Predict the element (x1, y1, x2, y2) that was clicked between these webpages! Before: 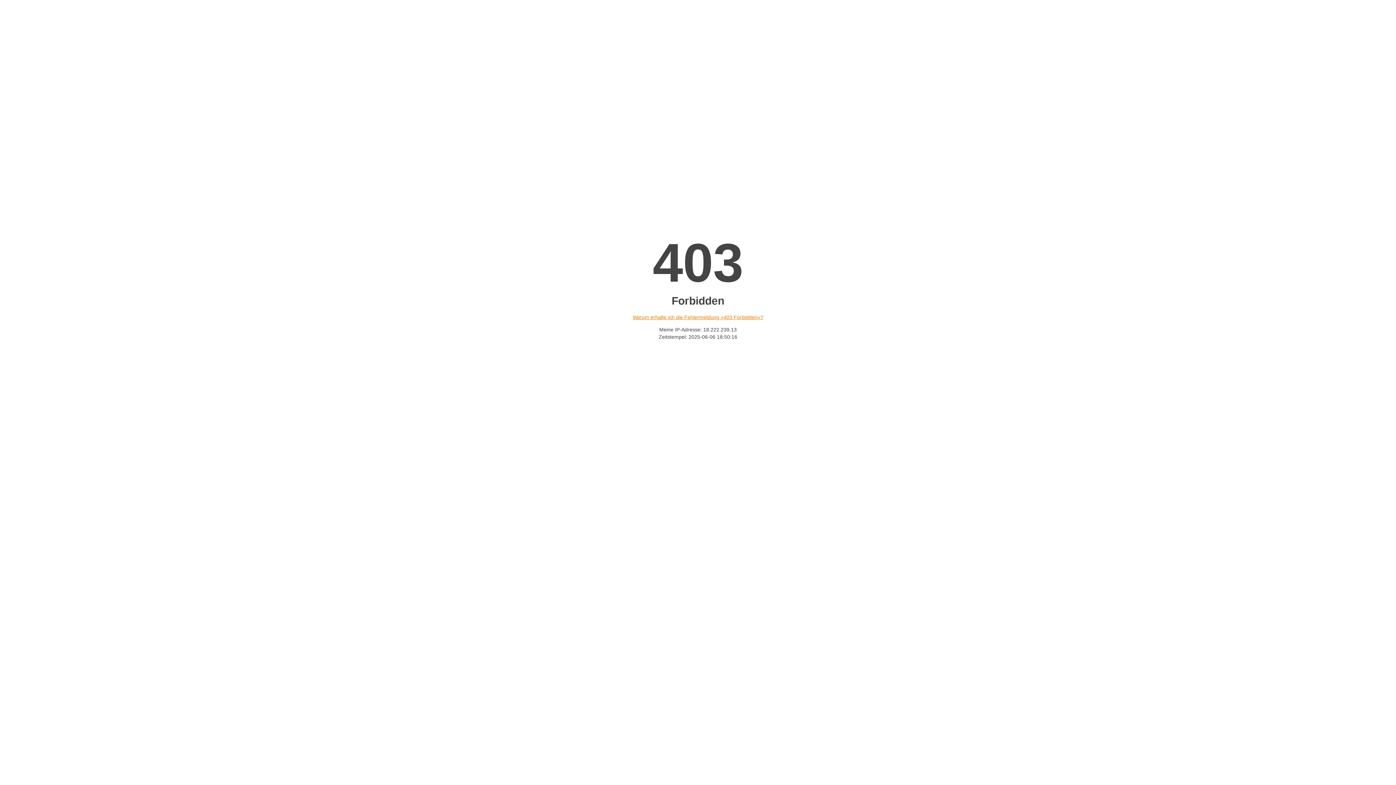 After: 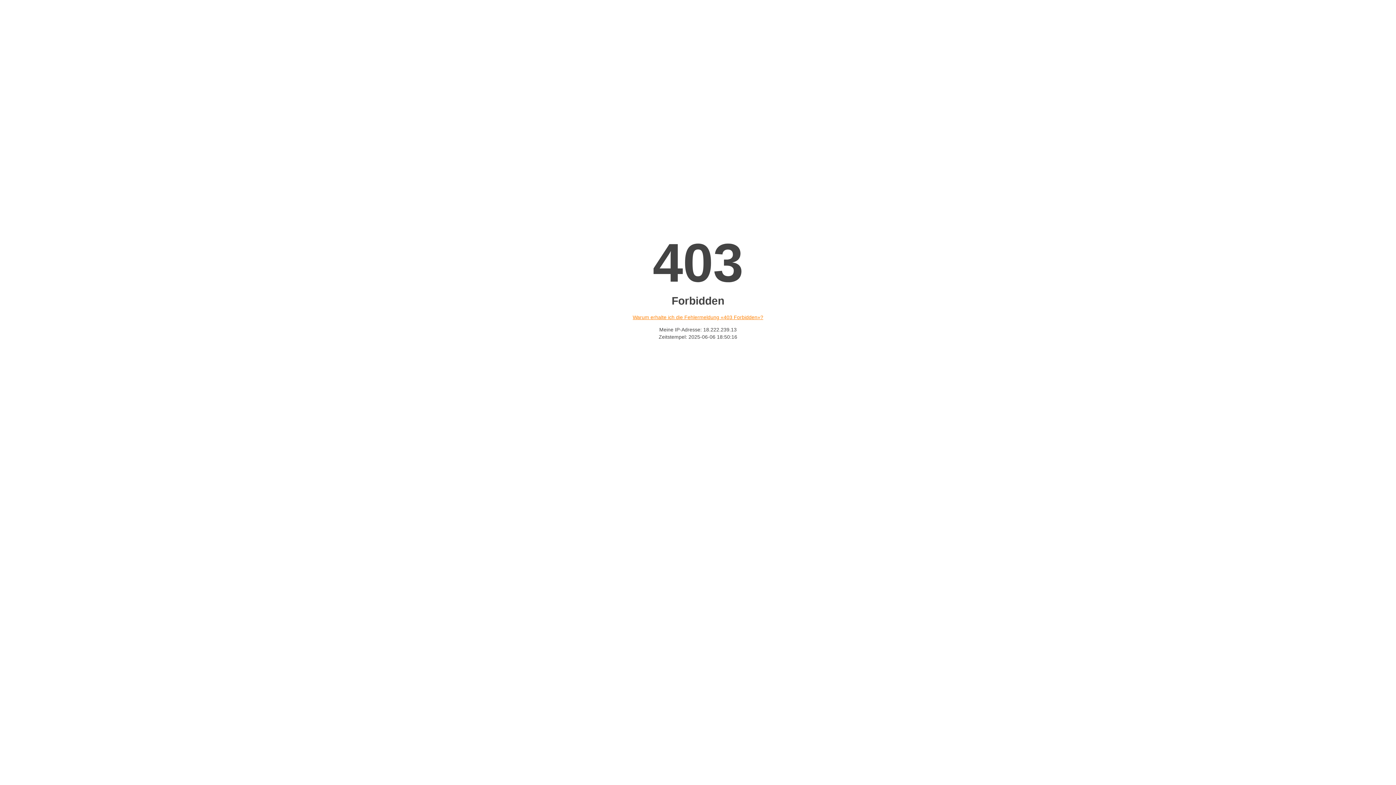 Action: label: Warum erhalte ich die Fehlermeldung «403 Forbidden»? bbox: (632, 314, 763, 320)